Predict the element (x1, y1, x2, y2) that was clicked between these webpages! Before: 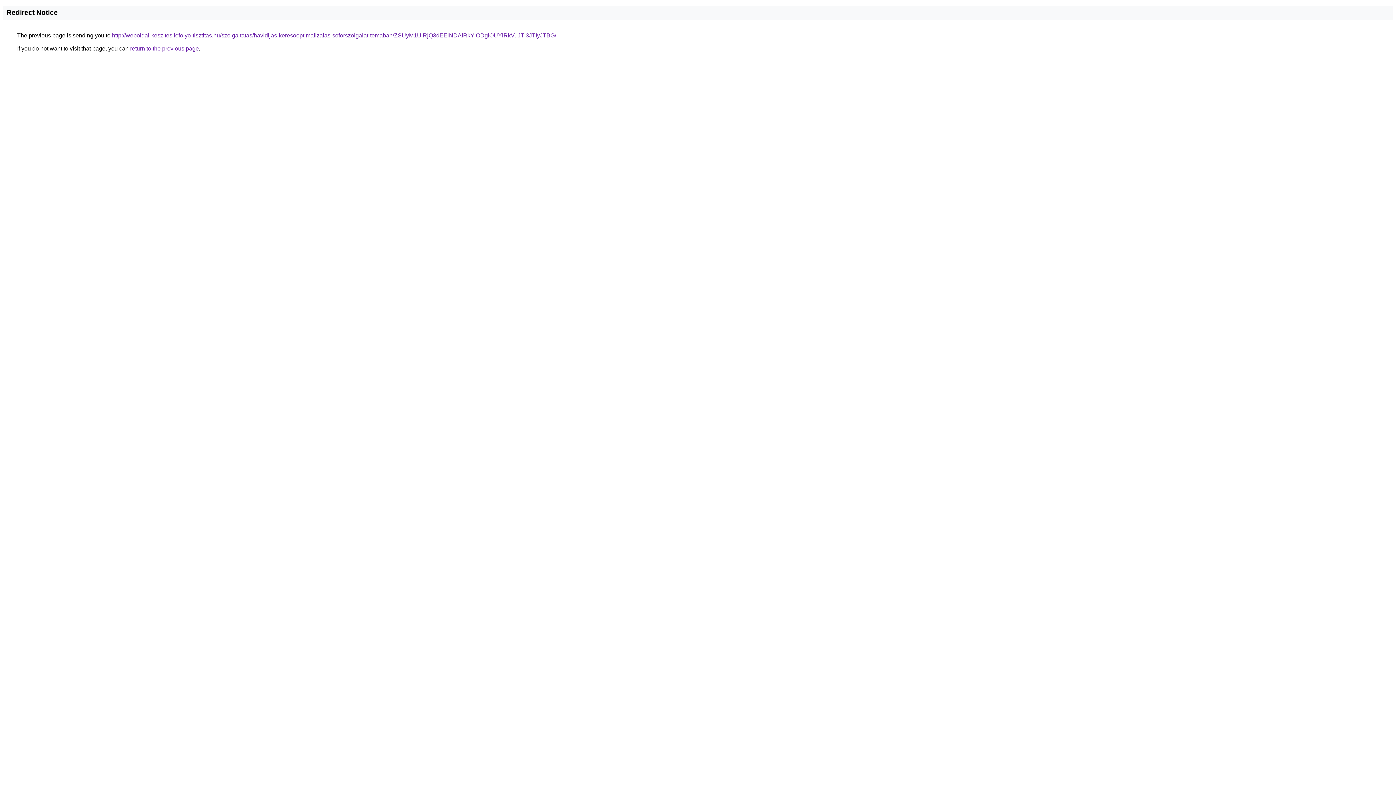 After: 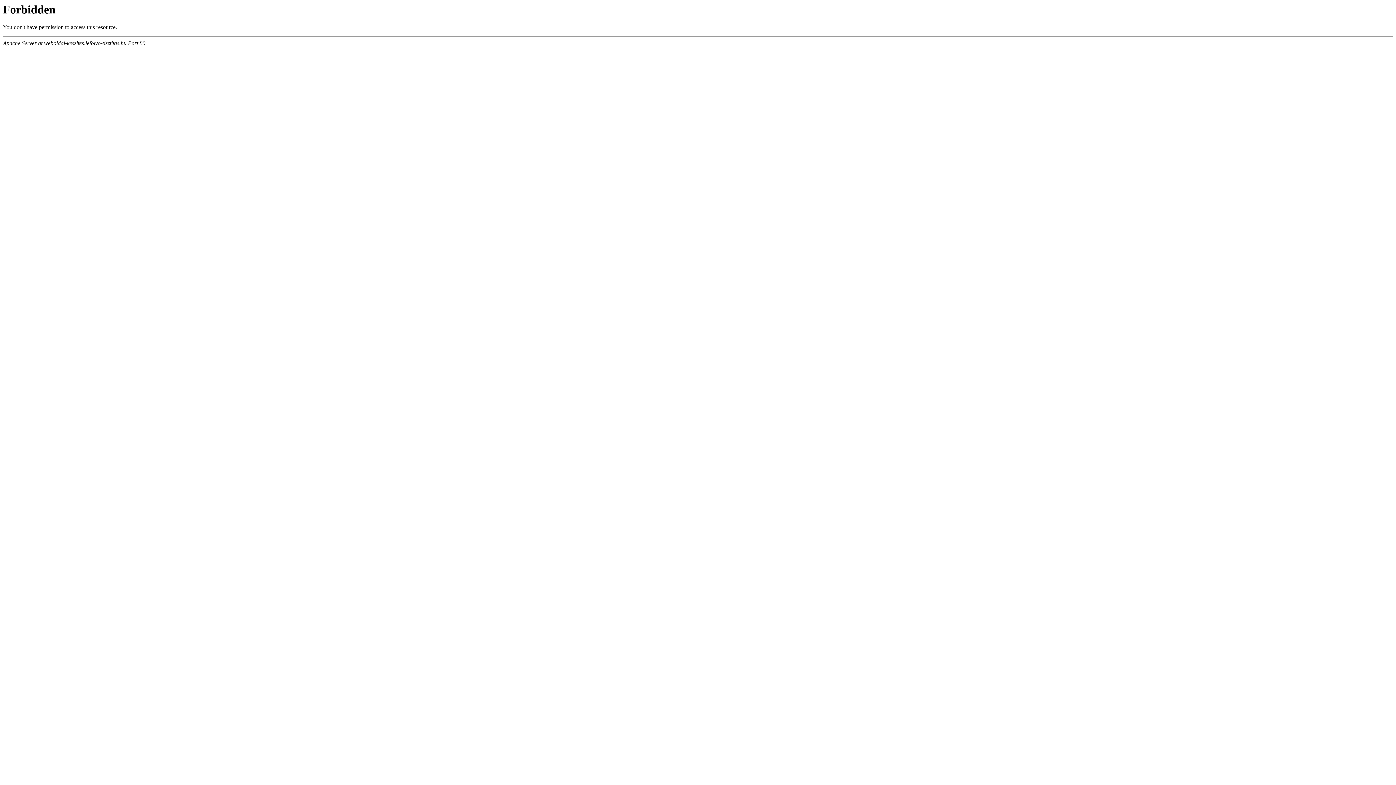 Action: bbox: (112, 32, 556, 38) label: http://weboldal-keszites.lefolyo-tisztitas.hu/szolgaltatas/havidijas-keresooptimalizalas-soforszolgalat-temaban/ZSUyM1UlRjQ3dEElNDAlRkYlODglOUYlRkVuJTI3JTIyJTBG/